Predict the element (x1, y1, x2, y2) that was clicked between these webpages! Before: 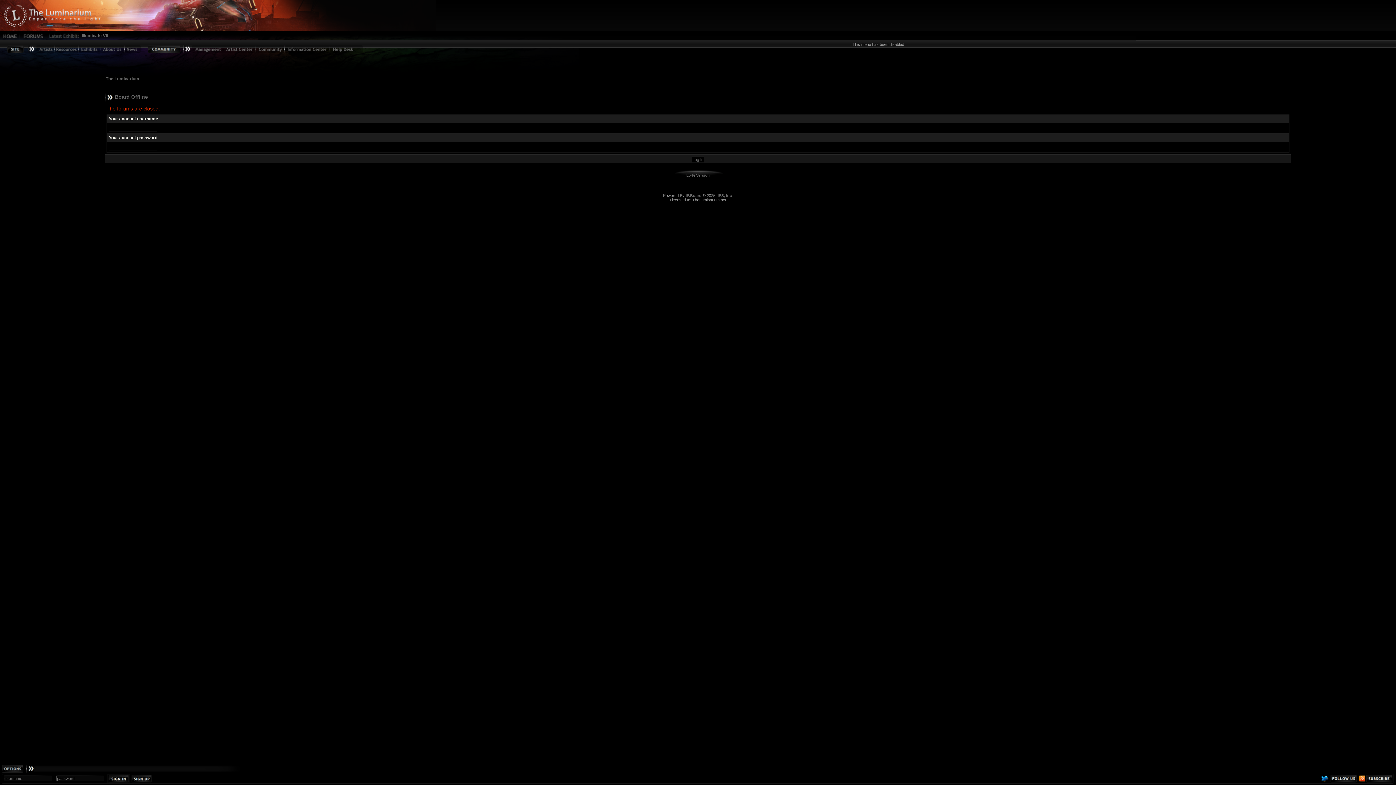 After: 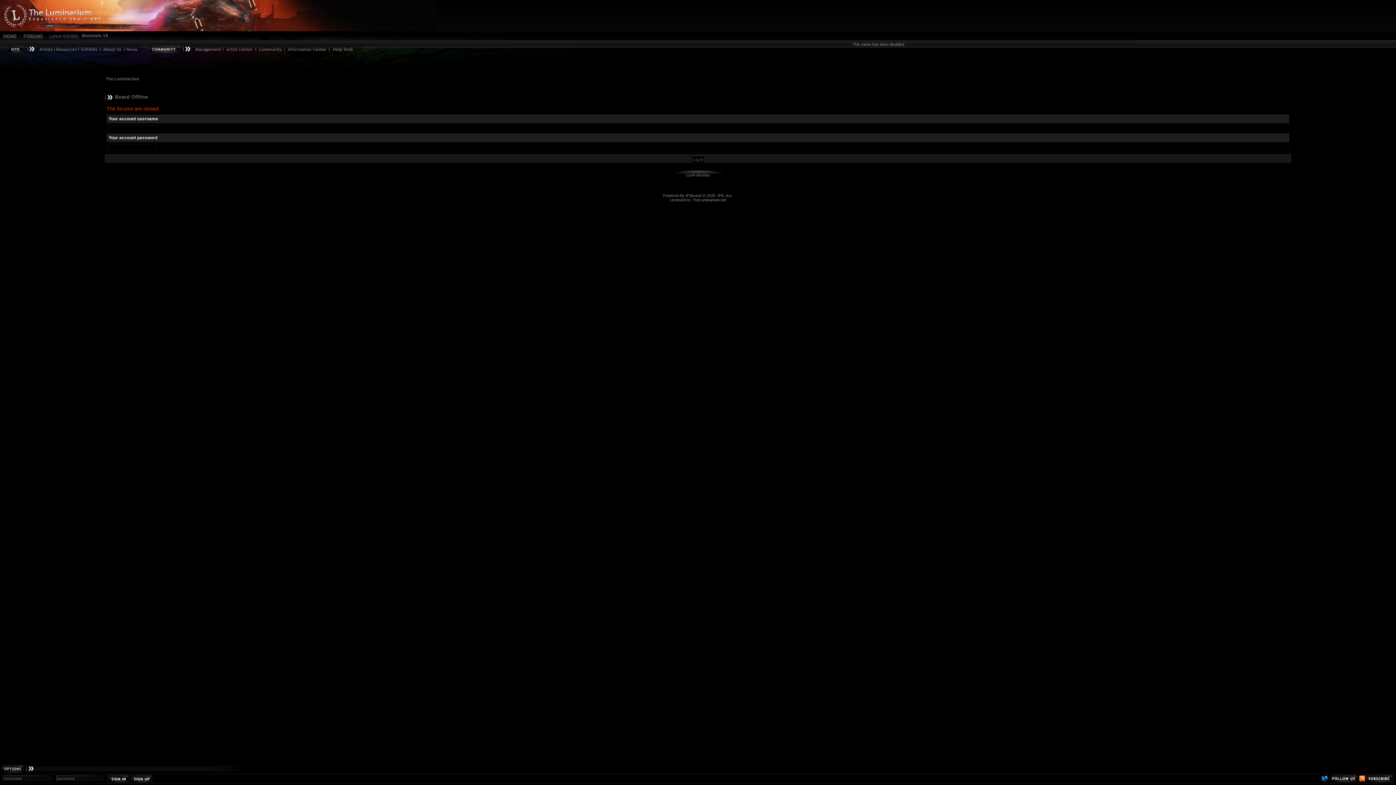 Action: label: The Luminarium bbox: (105, 76, 139, 81)